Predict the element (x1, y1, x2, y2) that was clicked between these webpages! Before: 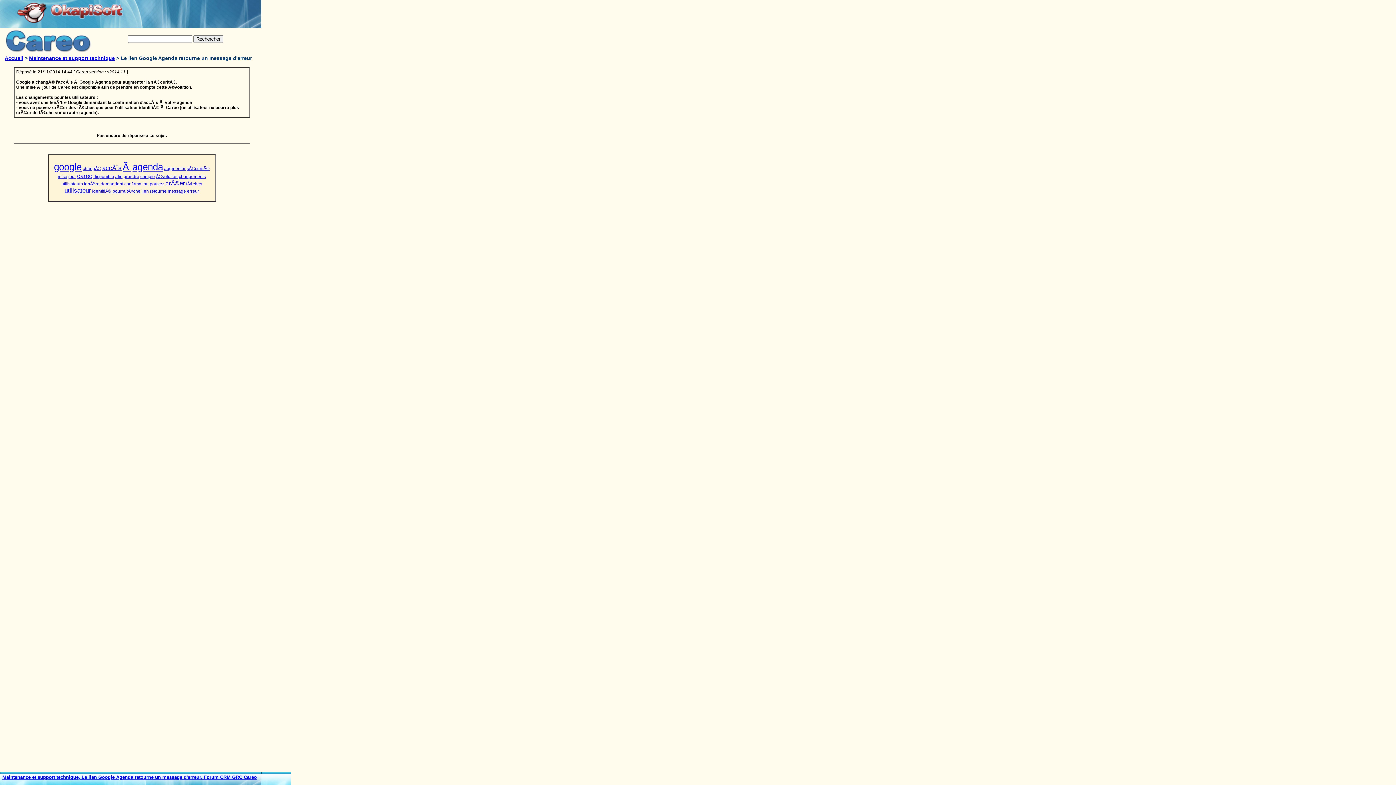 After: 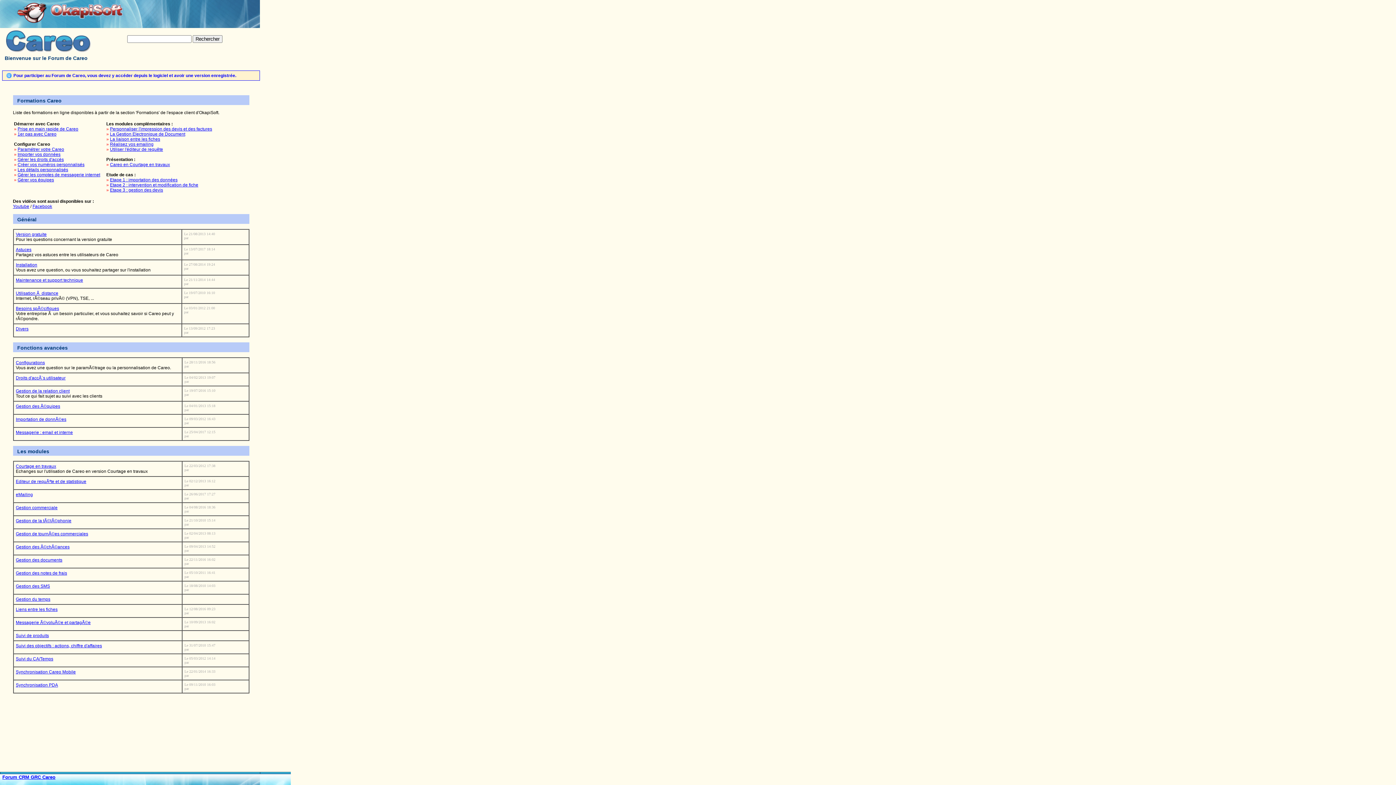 Action: bbox: (4, 55, 23, 61) label: Accueil